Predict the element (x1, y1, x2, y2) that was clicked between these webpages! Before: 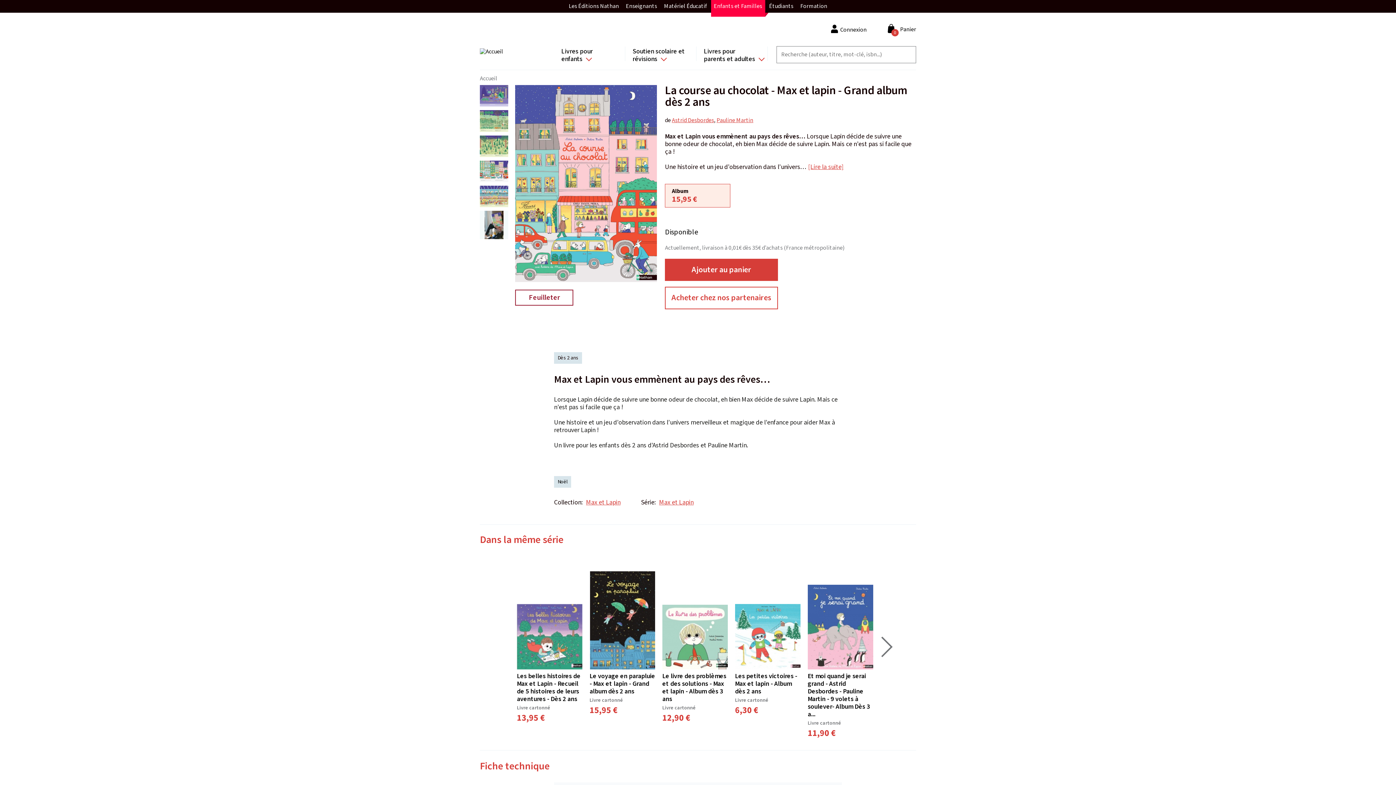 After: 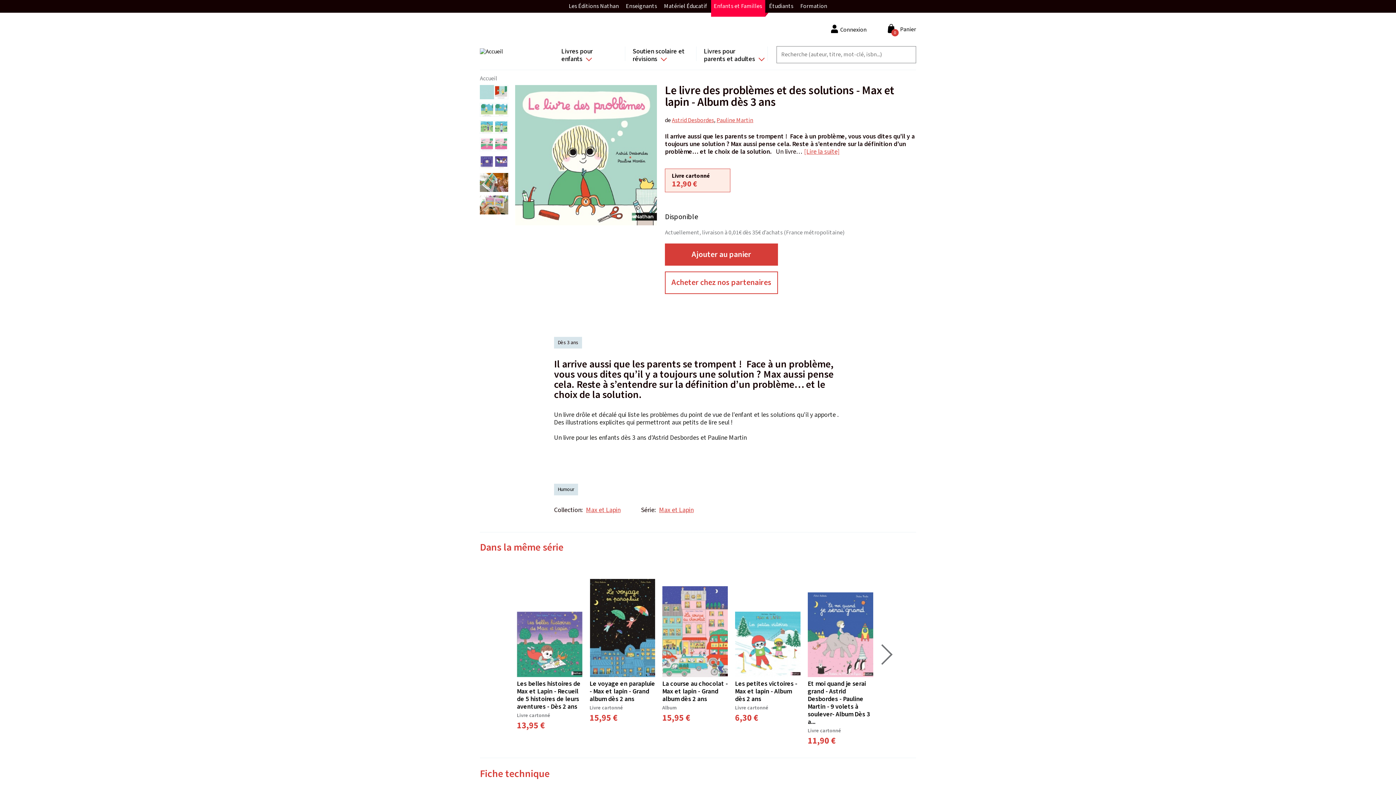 Action: label: Le livre des problèmes et des solutions - Max et lapin - Album dès 3 ans bbox: (662, 672, 726, 703)